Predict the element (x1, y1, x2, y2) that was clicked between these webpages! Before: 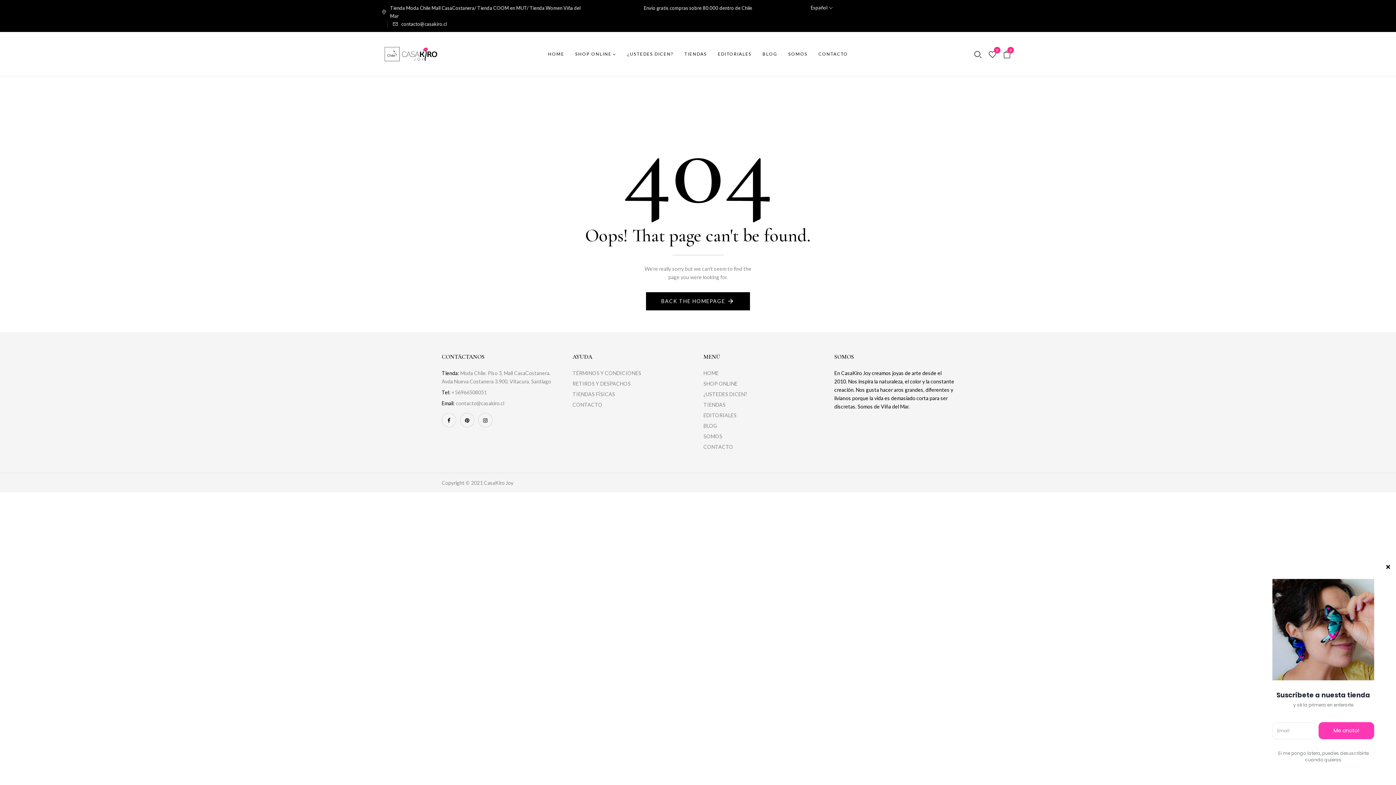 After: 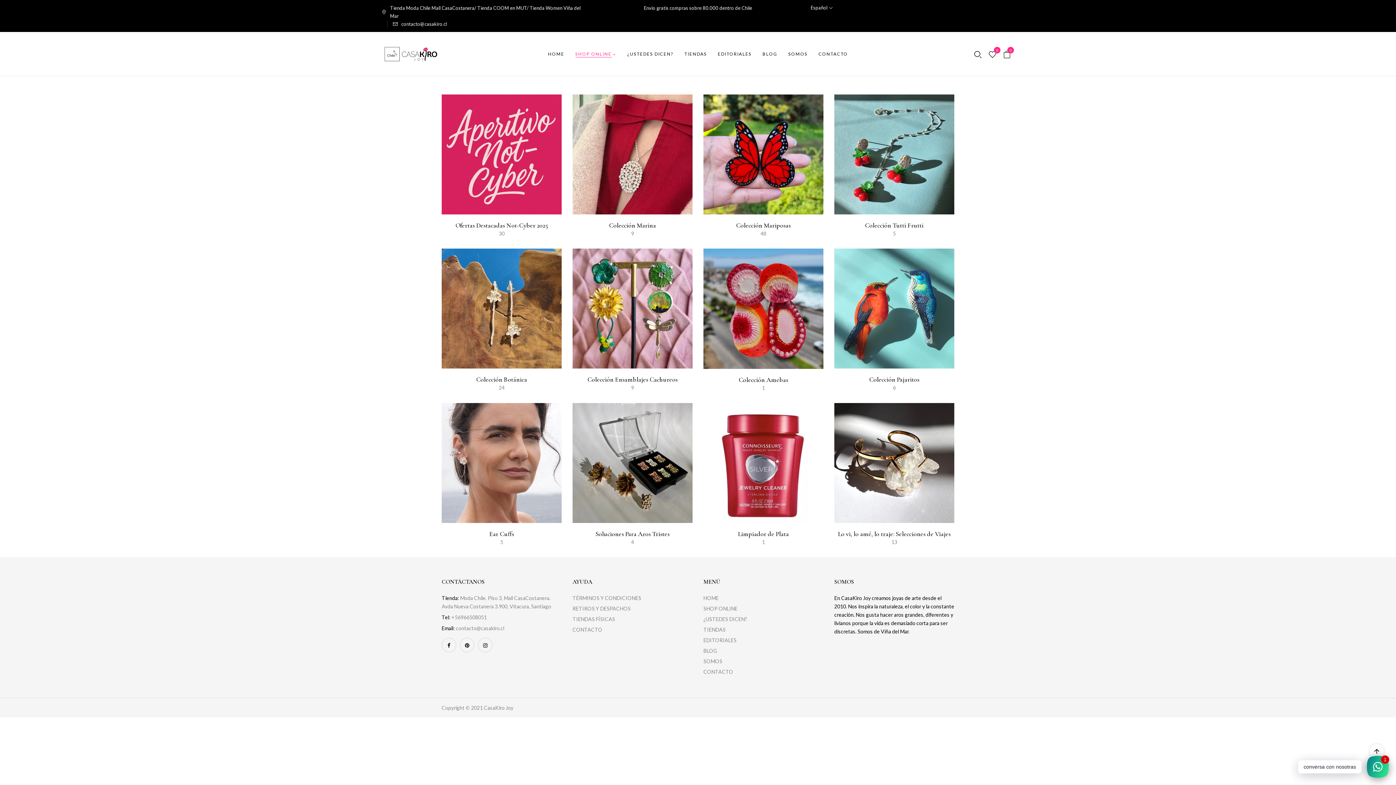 Action: bbox: (703, 380, 737, 386) label: SHOP ONLINE